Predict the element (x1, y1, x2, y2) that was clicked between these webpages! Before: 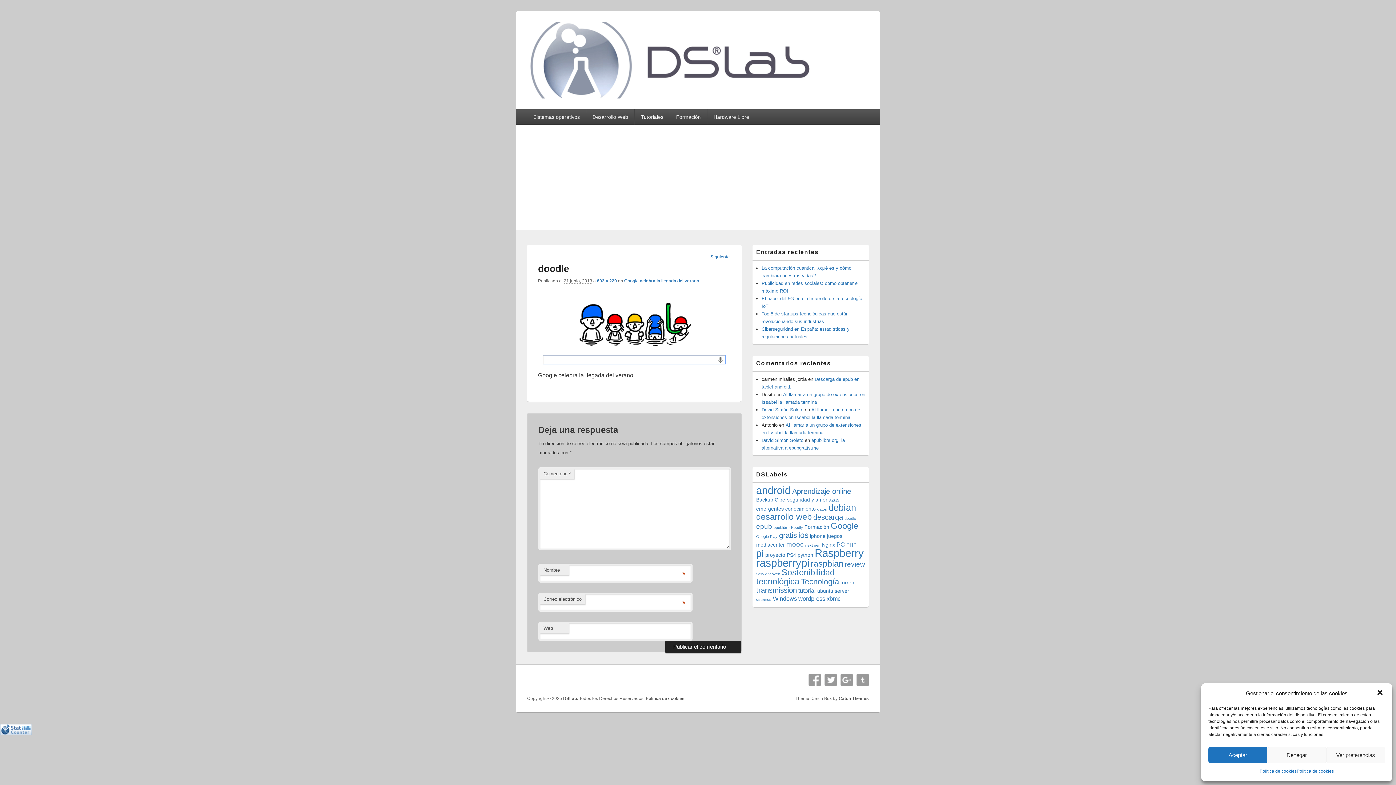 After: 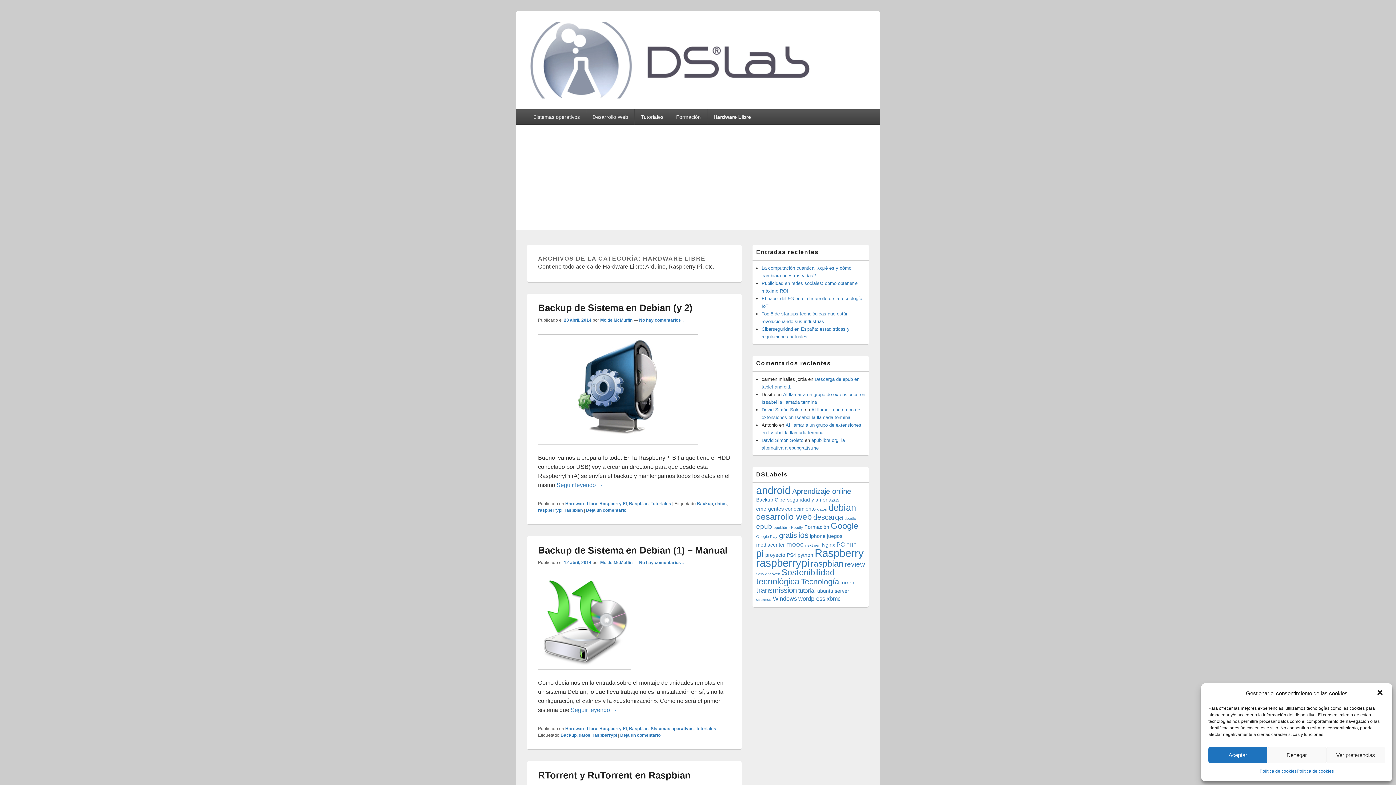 Action: label: Hardware Libre bbox: (707, 109, 755, 124)